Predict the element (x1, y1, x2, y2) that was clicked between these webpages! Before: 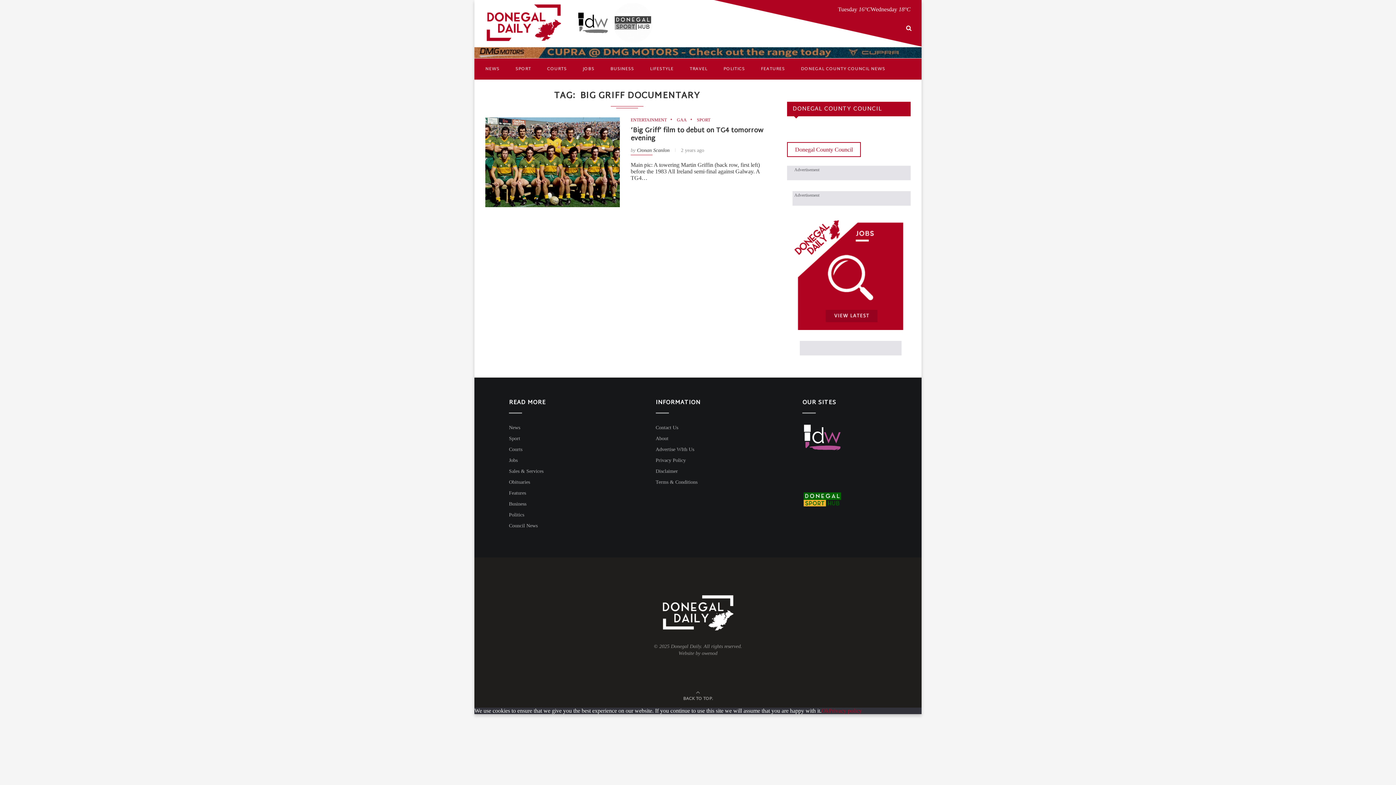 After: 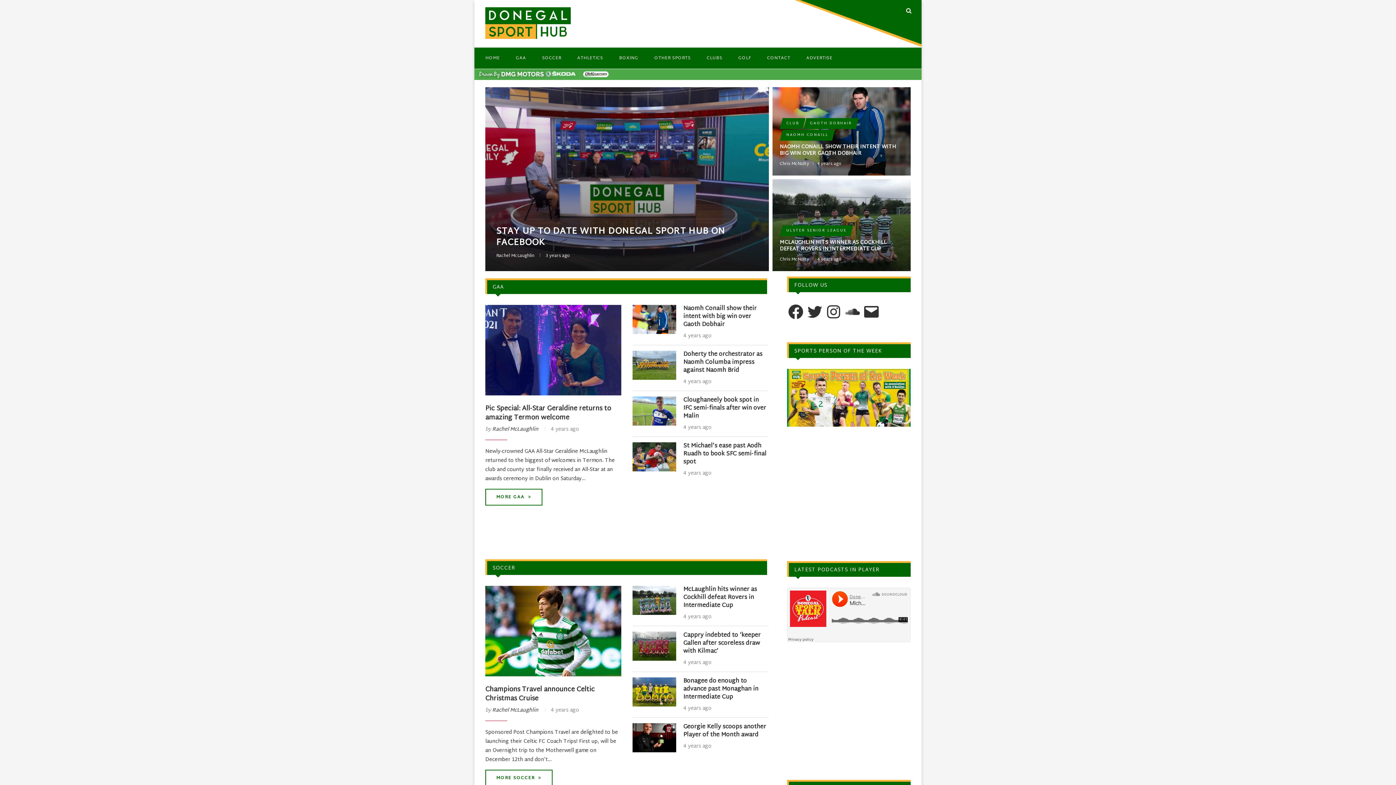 Action: bbox: (802, 492, 842, 499)